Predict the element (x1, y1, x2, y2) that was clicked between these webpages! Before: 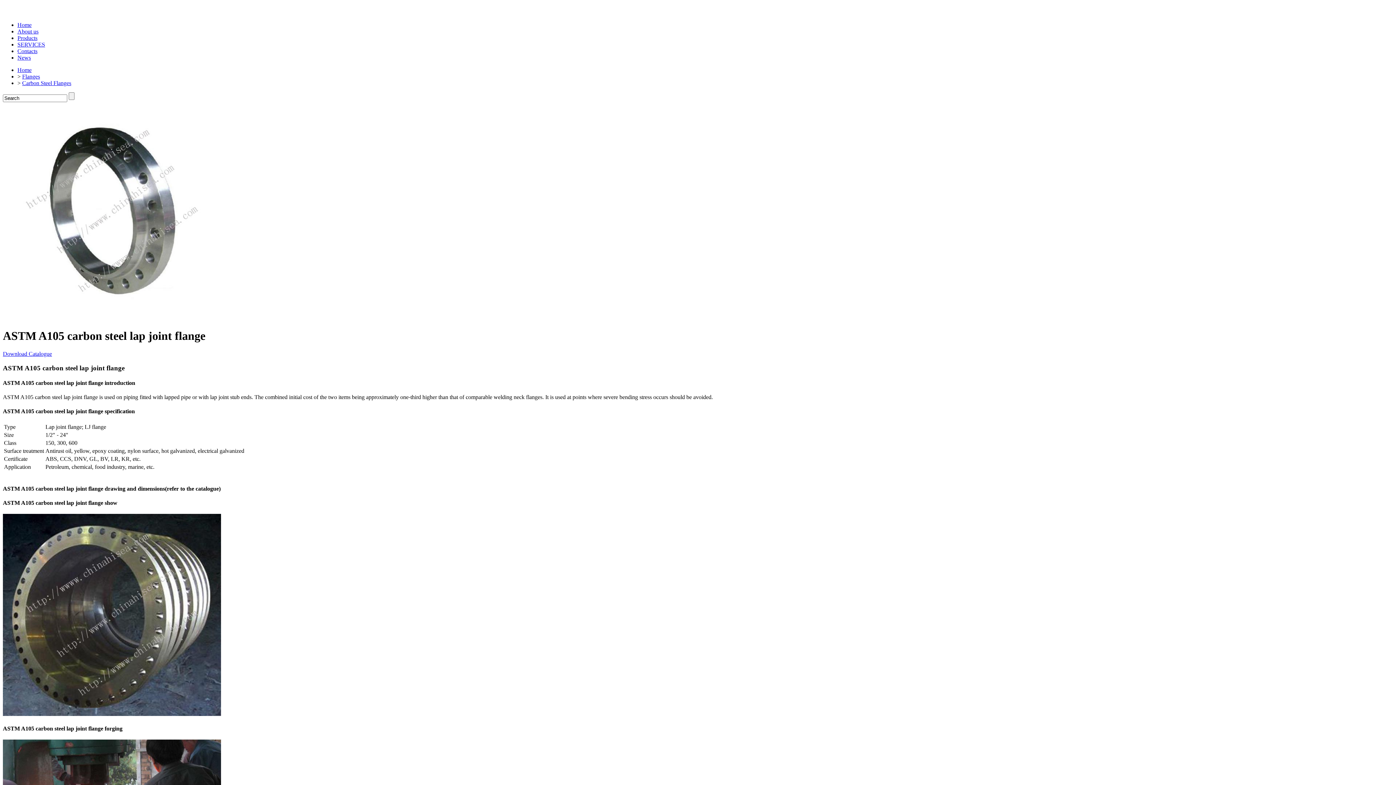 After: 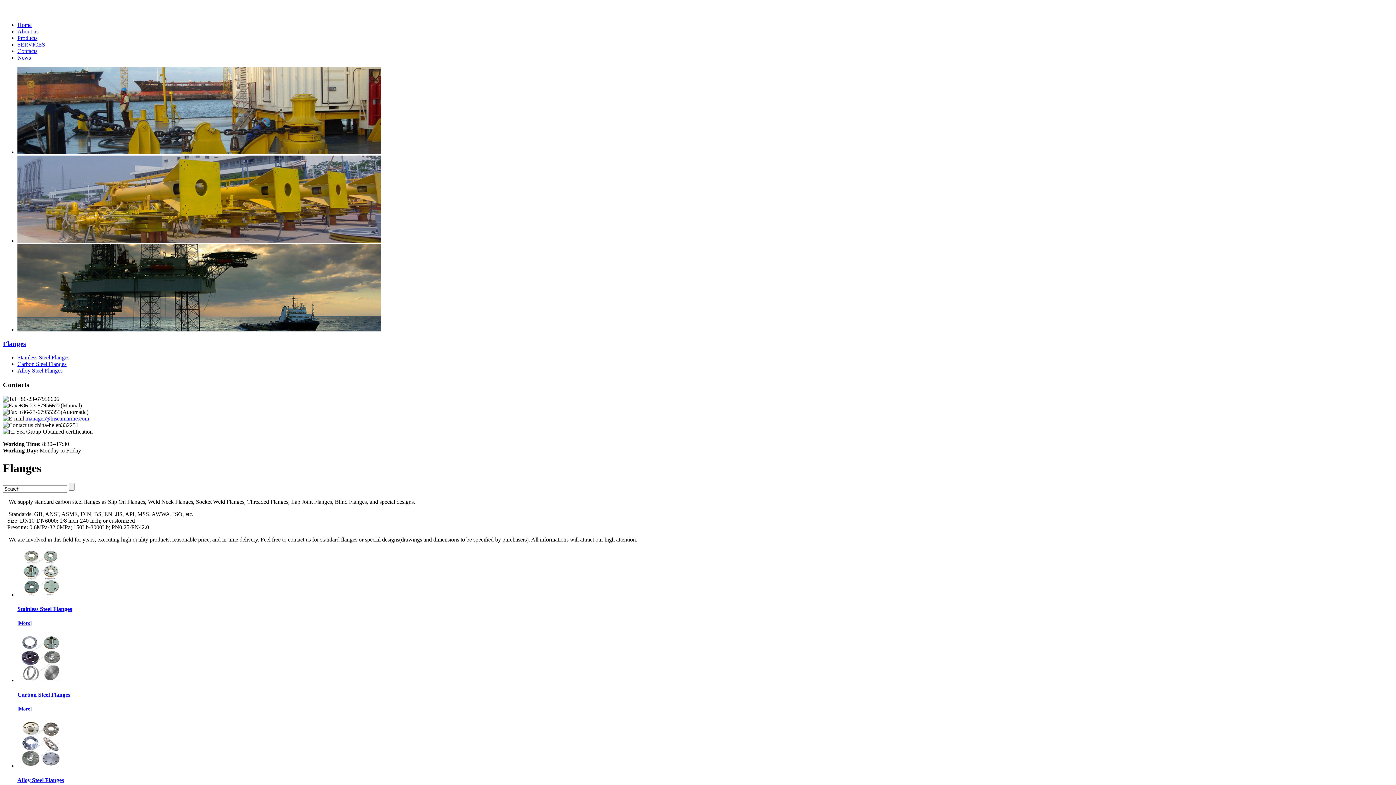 Action: label: Flanges bbox: (22, 73, 40, 79)